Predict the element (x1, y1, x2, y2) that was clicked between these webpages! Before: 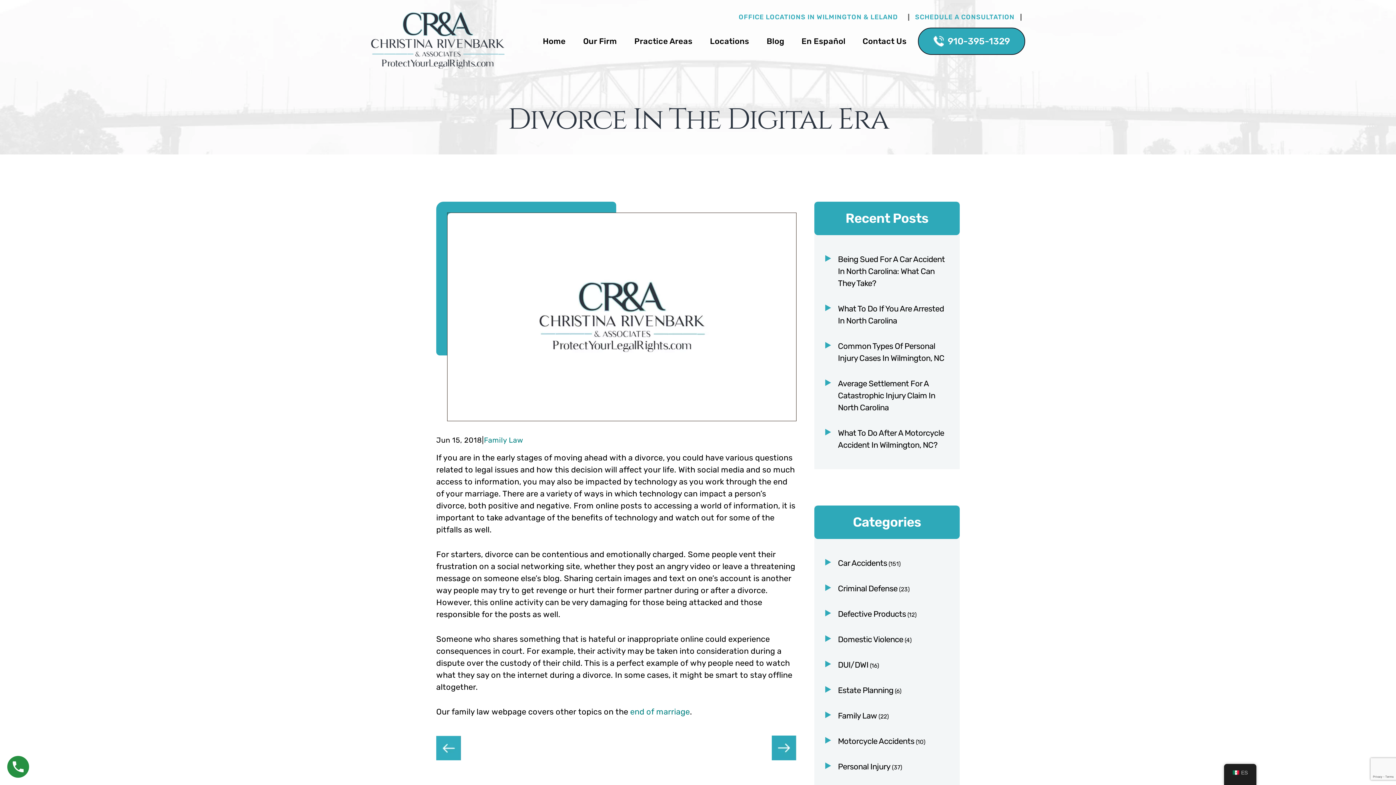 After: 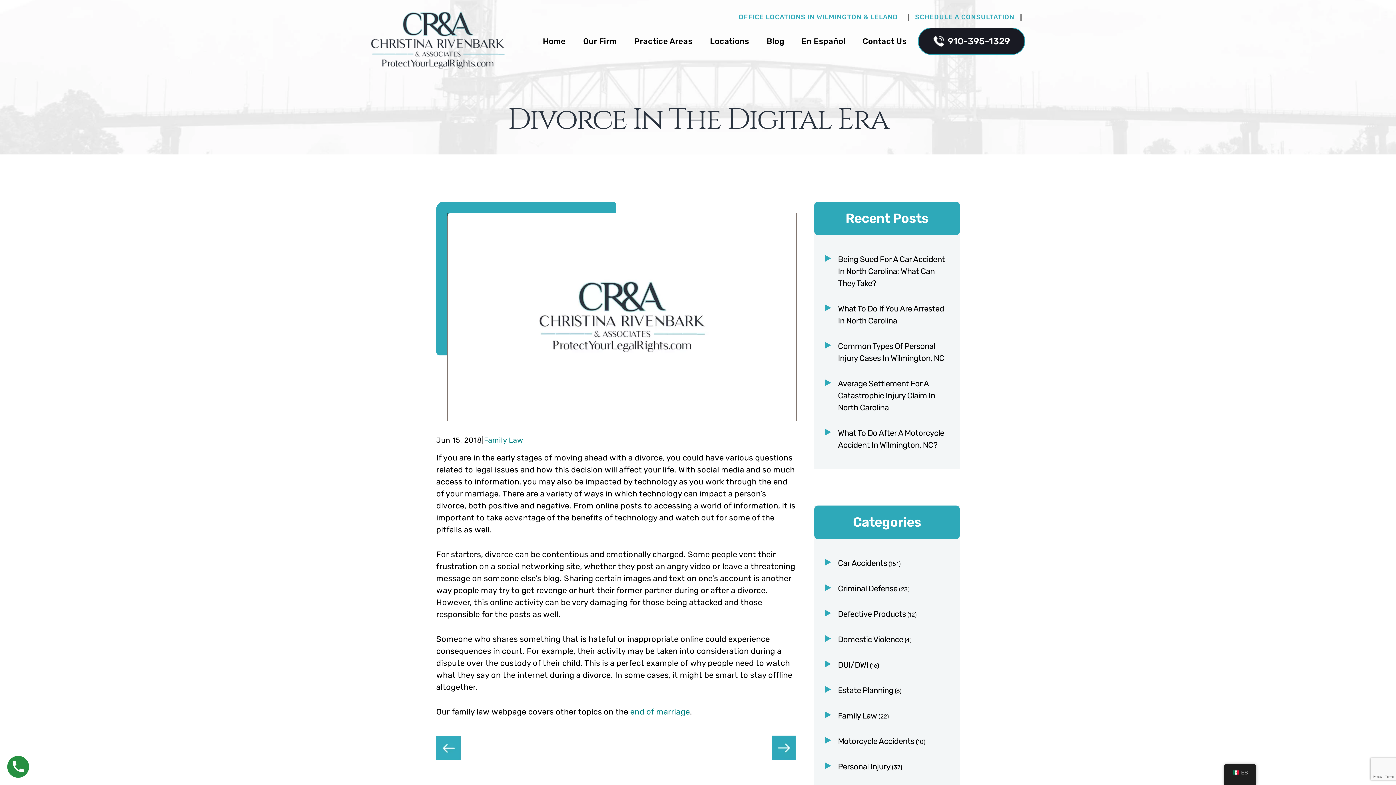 Action: bbox: (918, 27, 1025, 54) label: 910-395-1329